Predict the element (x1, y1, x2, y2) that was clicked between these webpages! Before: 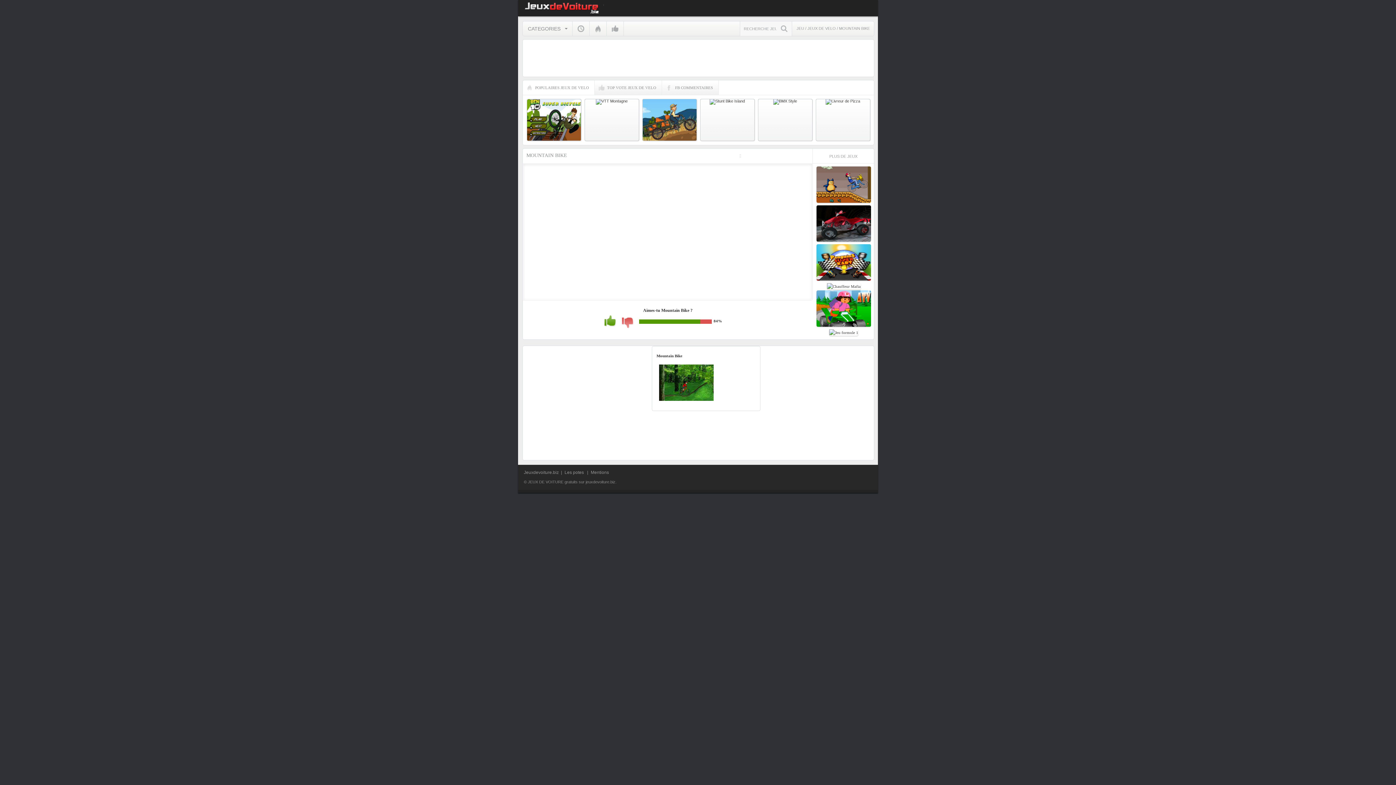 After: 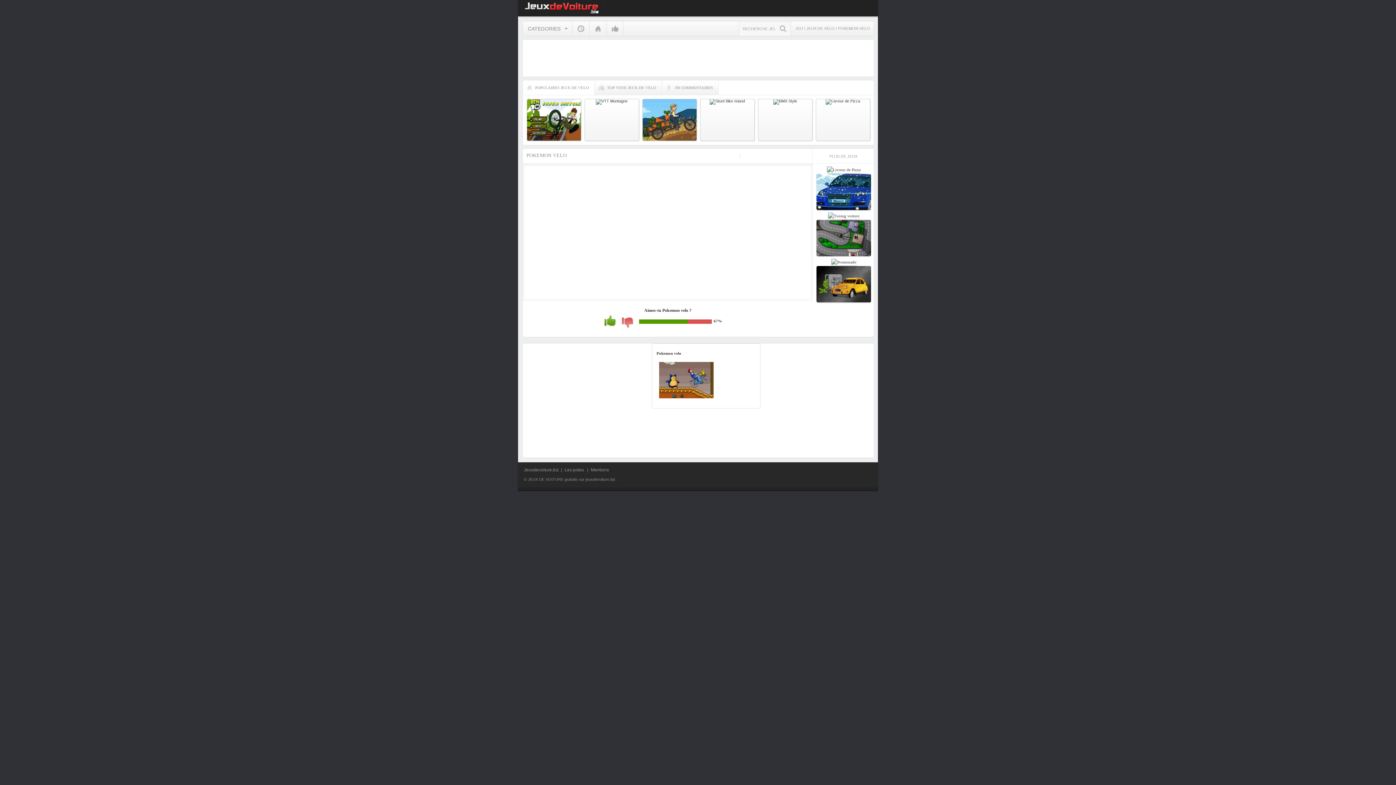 Action: bbox: (816, 200, 871, 204)